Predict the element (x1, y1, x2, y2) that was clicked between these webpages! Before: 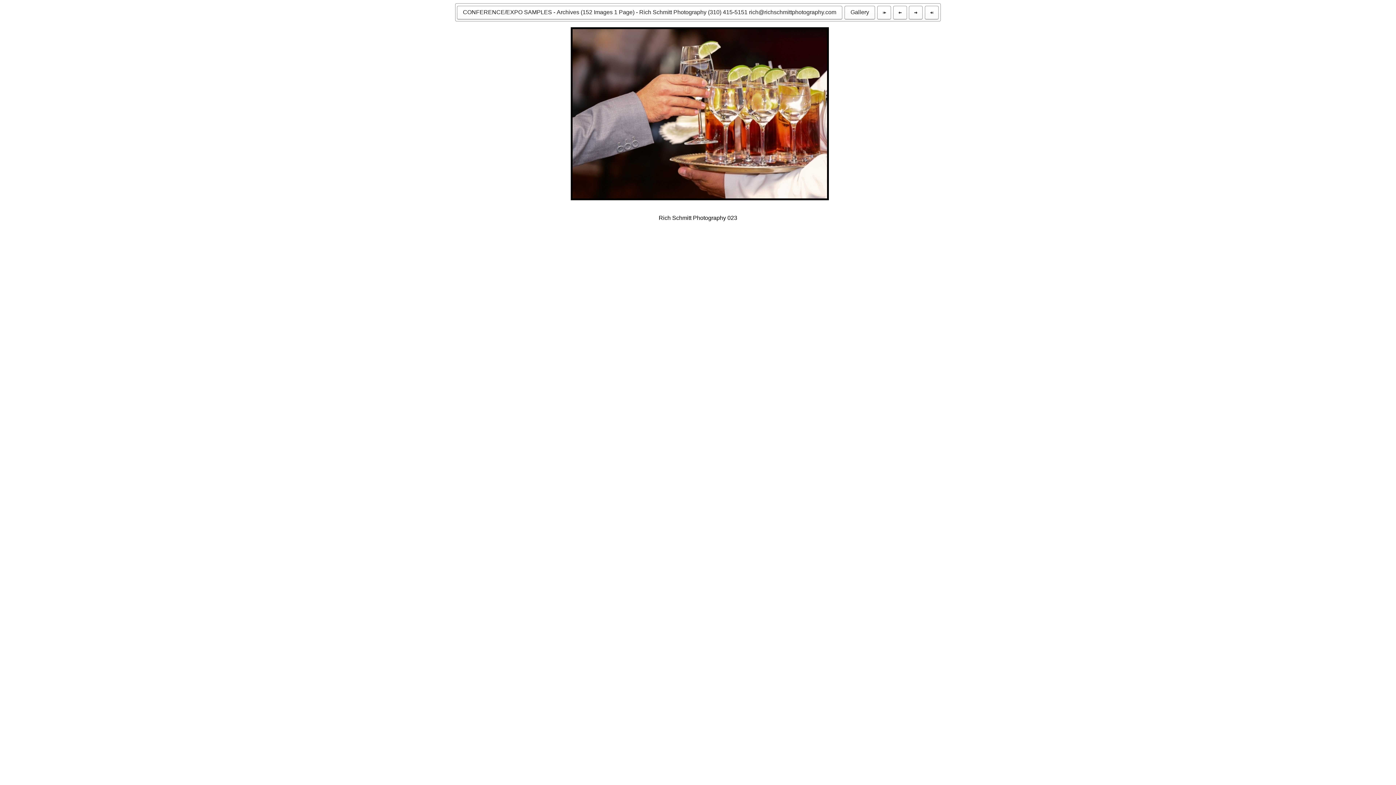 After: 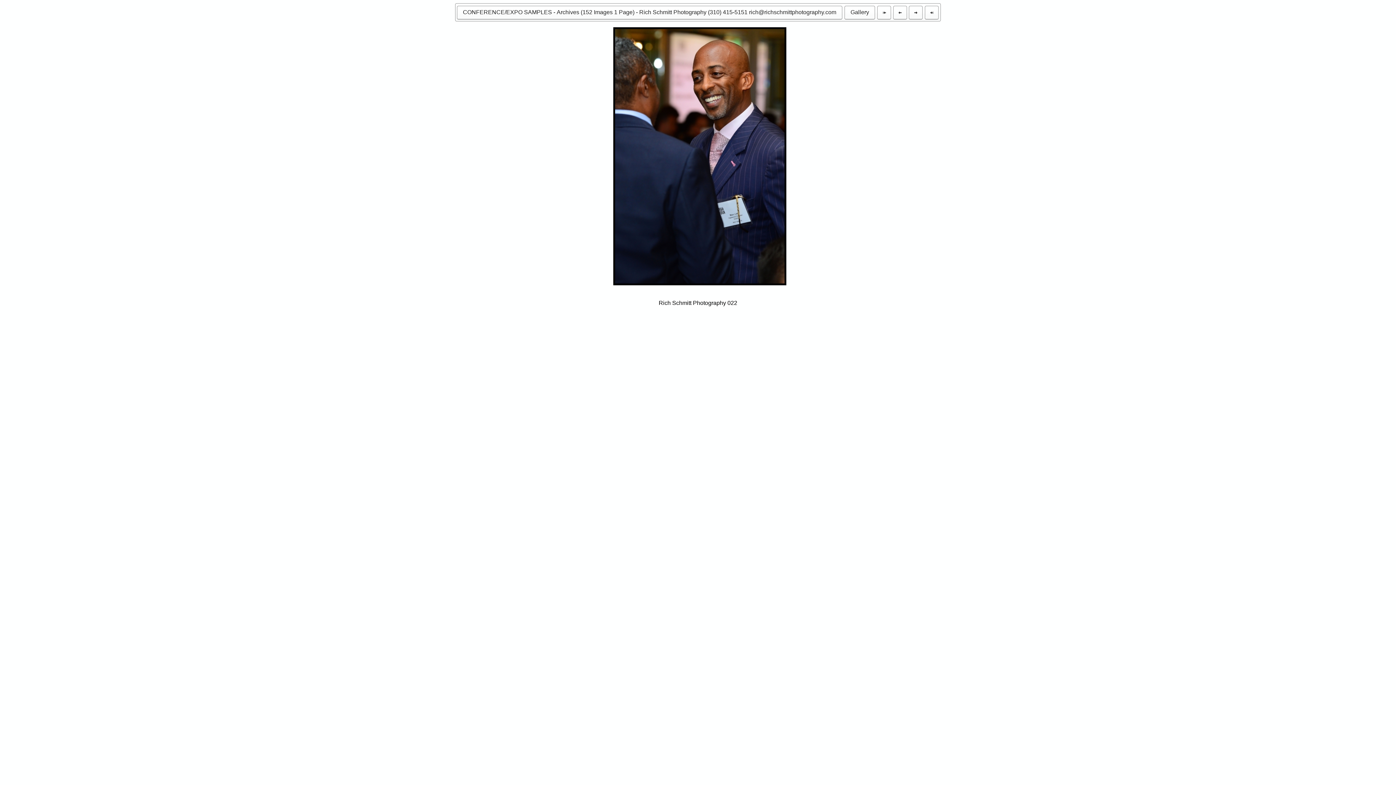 Action: bbox: (893, 5, 907, 19) label: back